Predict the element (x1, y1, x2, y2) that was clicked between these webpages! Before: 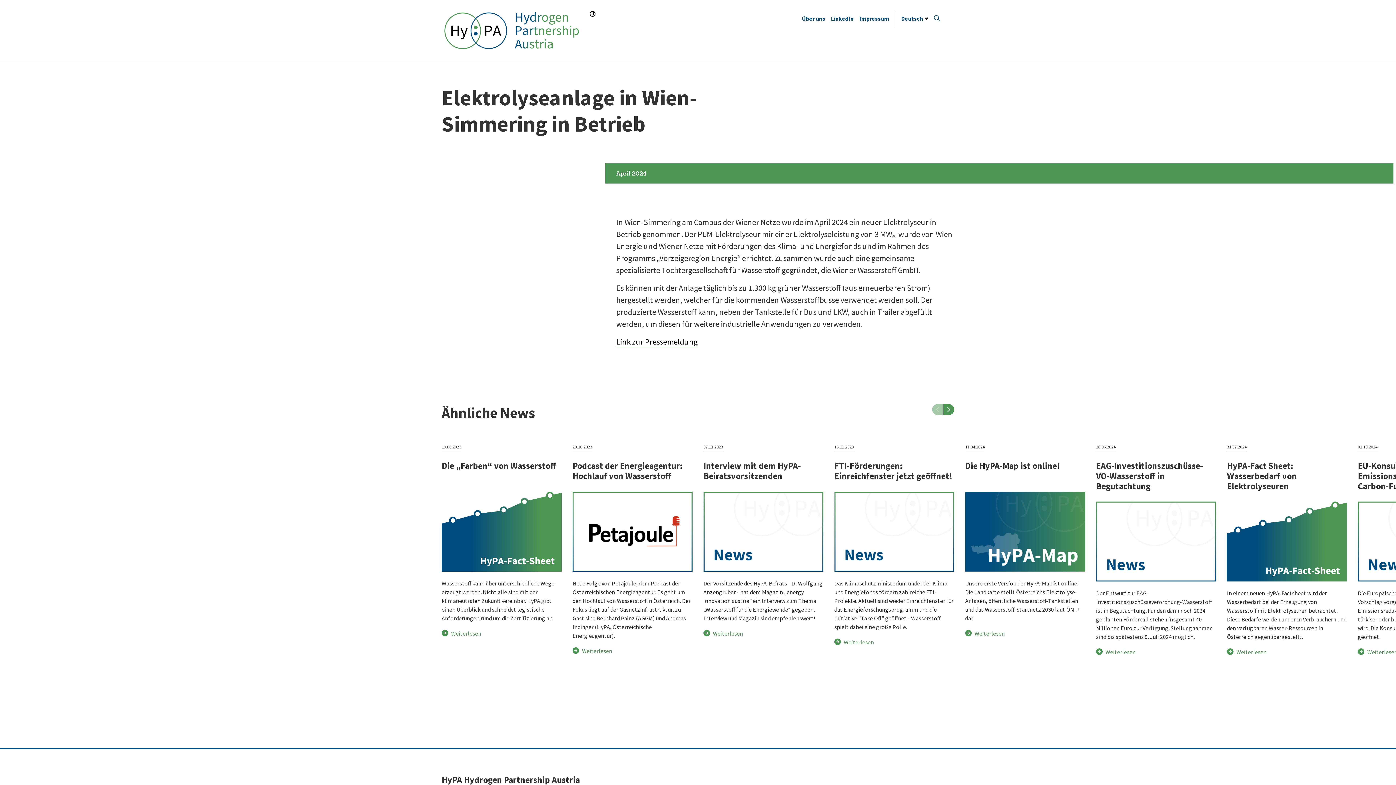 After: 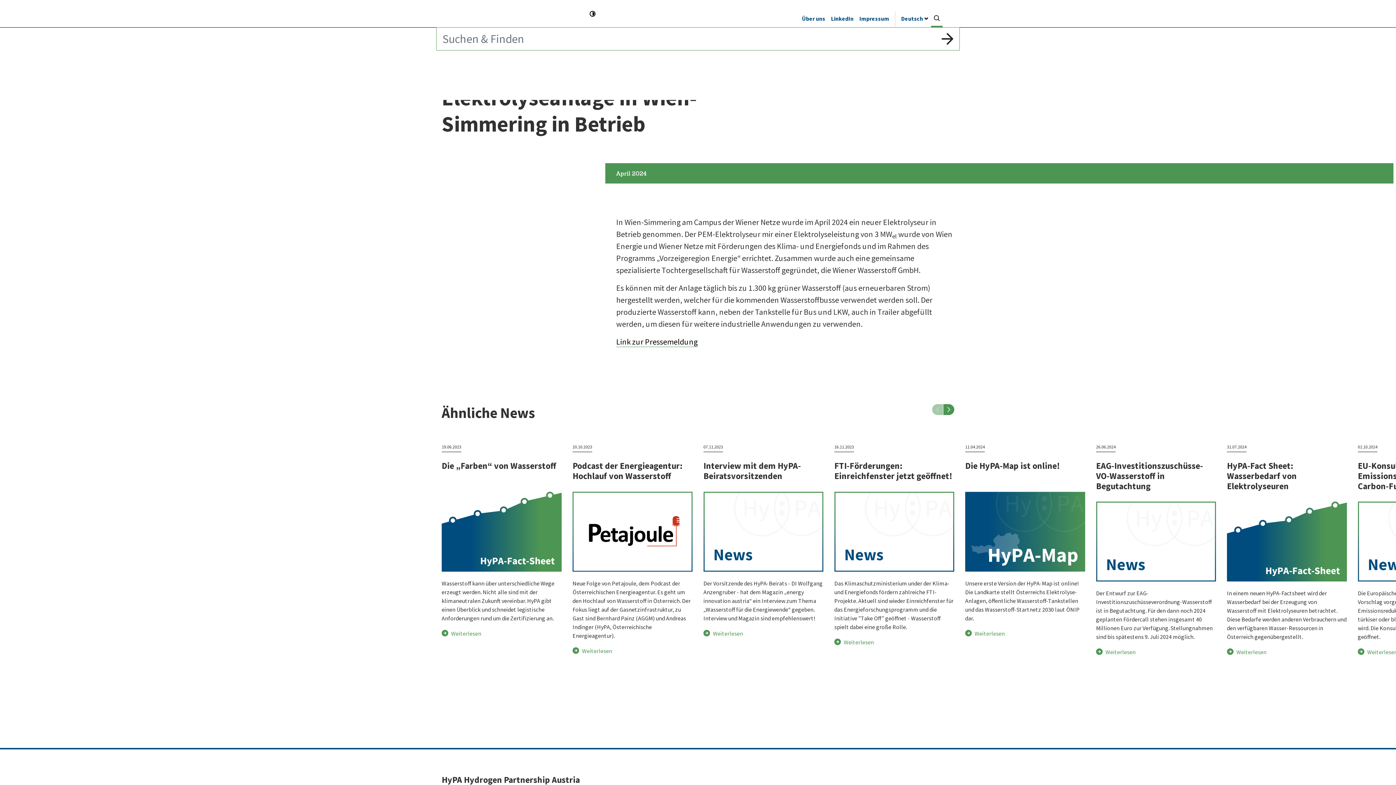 Action: bbox: (931, 11, 942, 27) label: Suche